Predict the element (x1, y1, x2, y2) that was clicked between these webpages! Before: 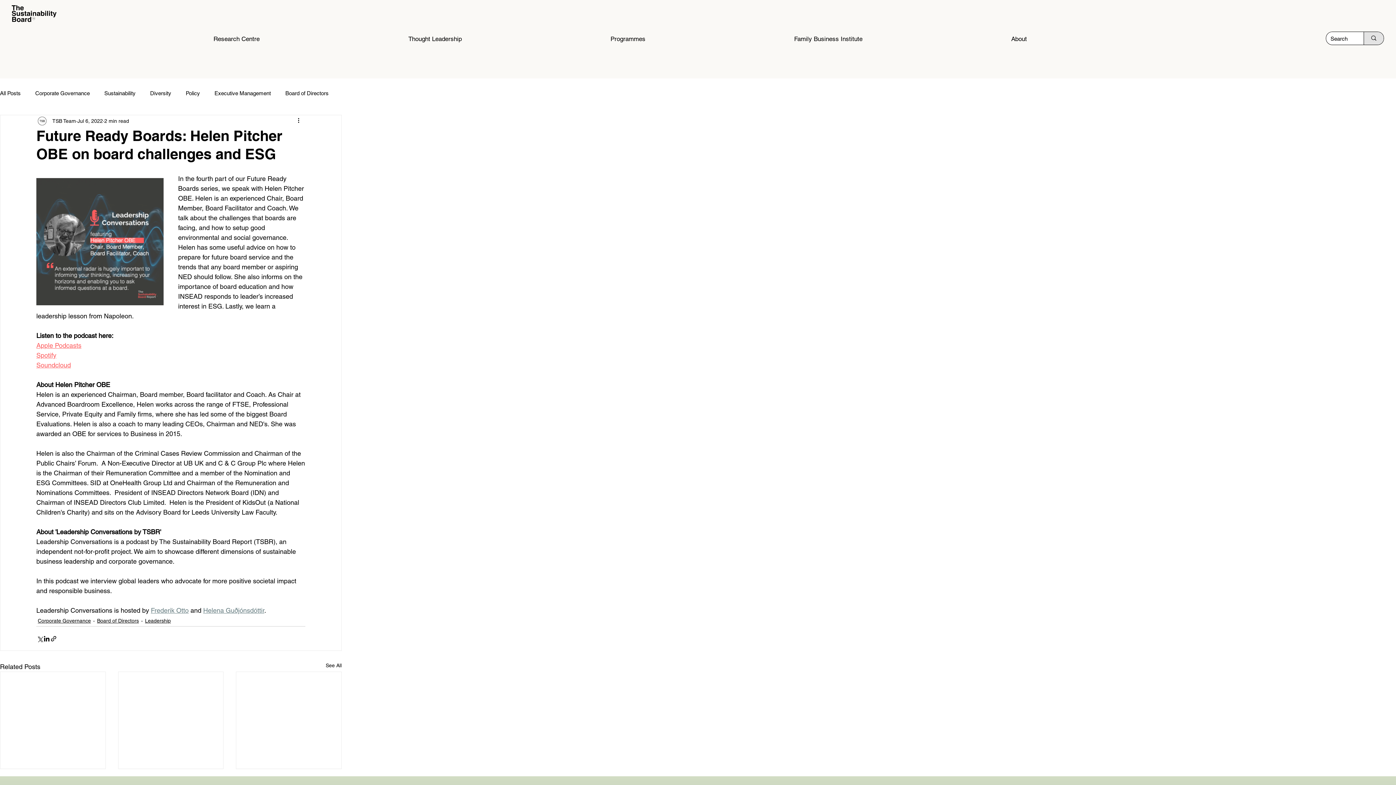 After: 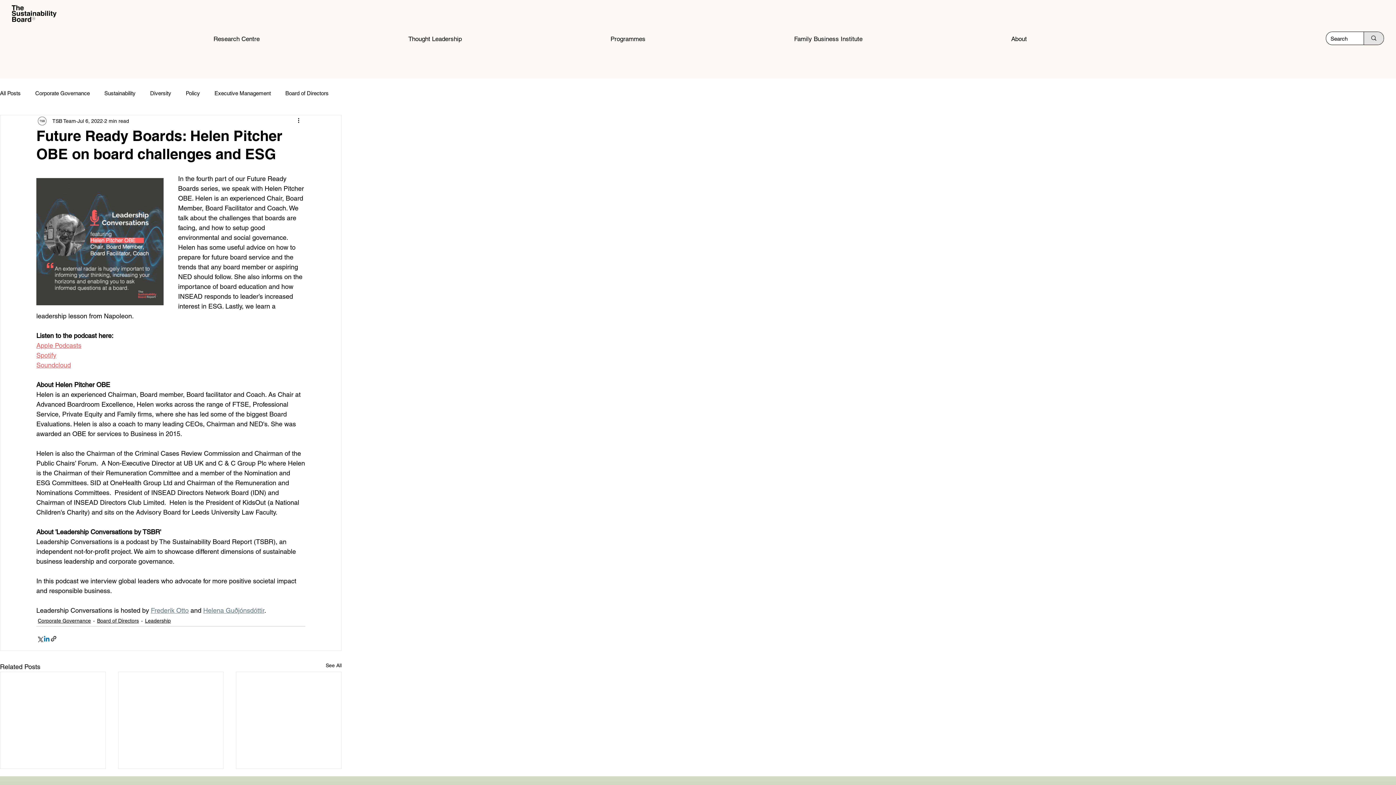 Action: label: Share via LinkedIn bbox: (43, 635, 50, 642)